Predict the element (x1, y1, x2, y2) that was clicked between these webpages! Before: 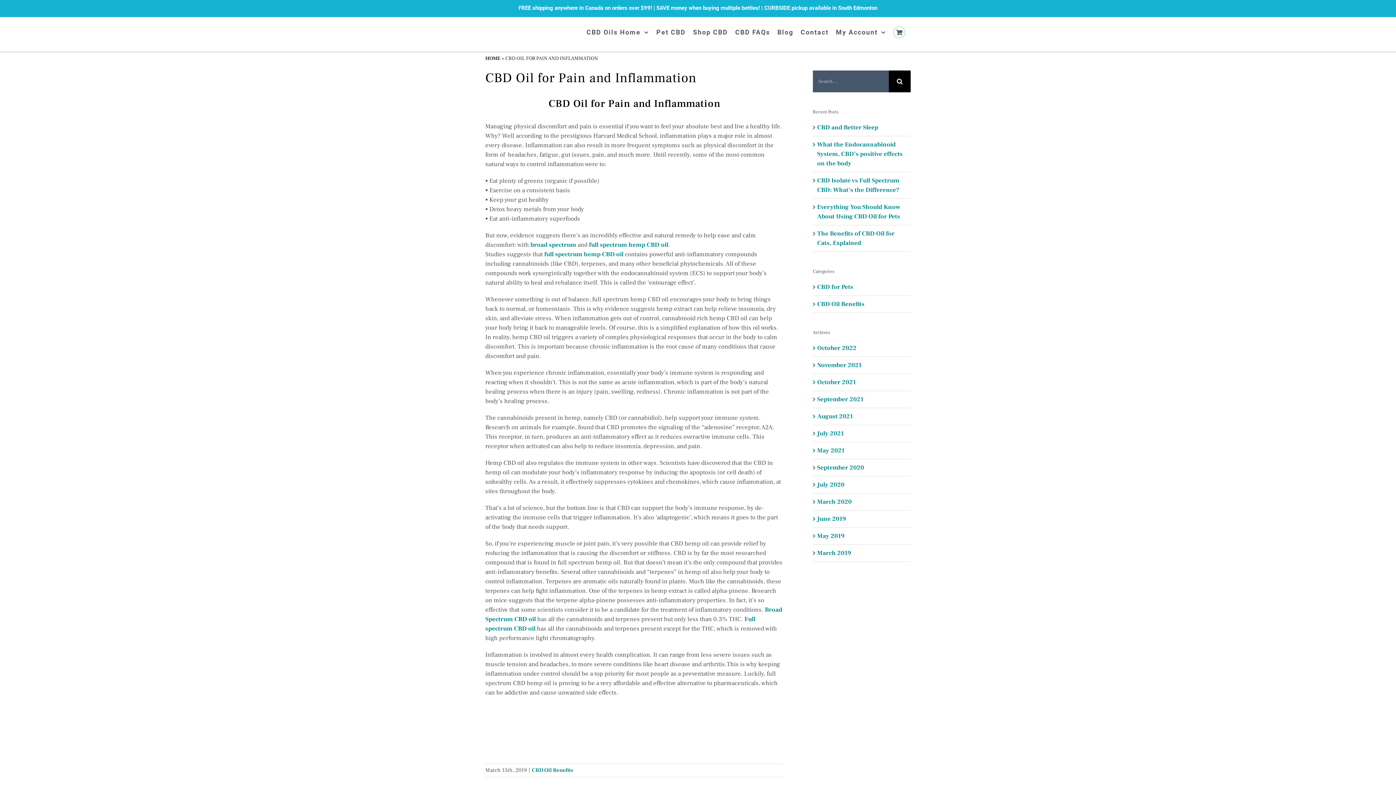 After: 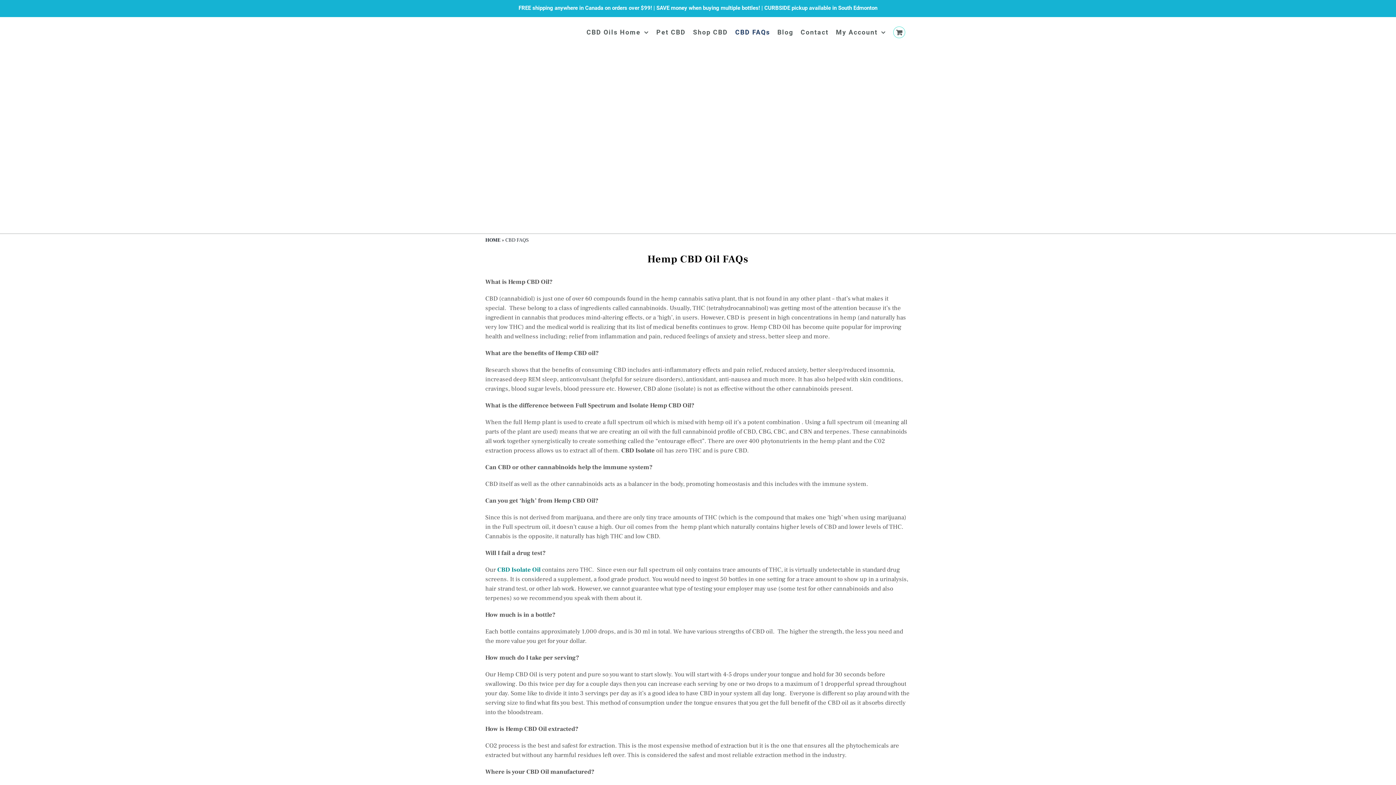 Action: label: CBD FAQs bbox: (731, 17, 773, 47)